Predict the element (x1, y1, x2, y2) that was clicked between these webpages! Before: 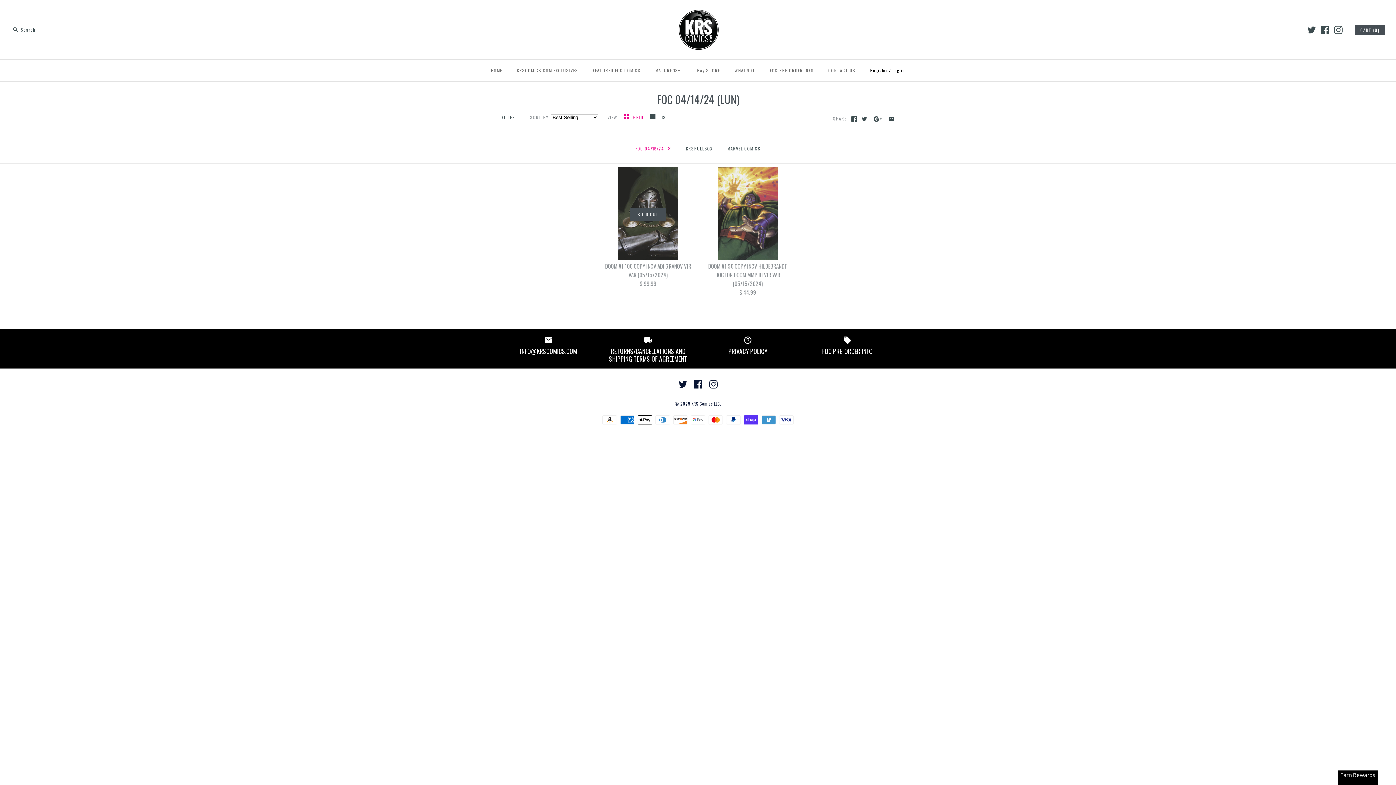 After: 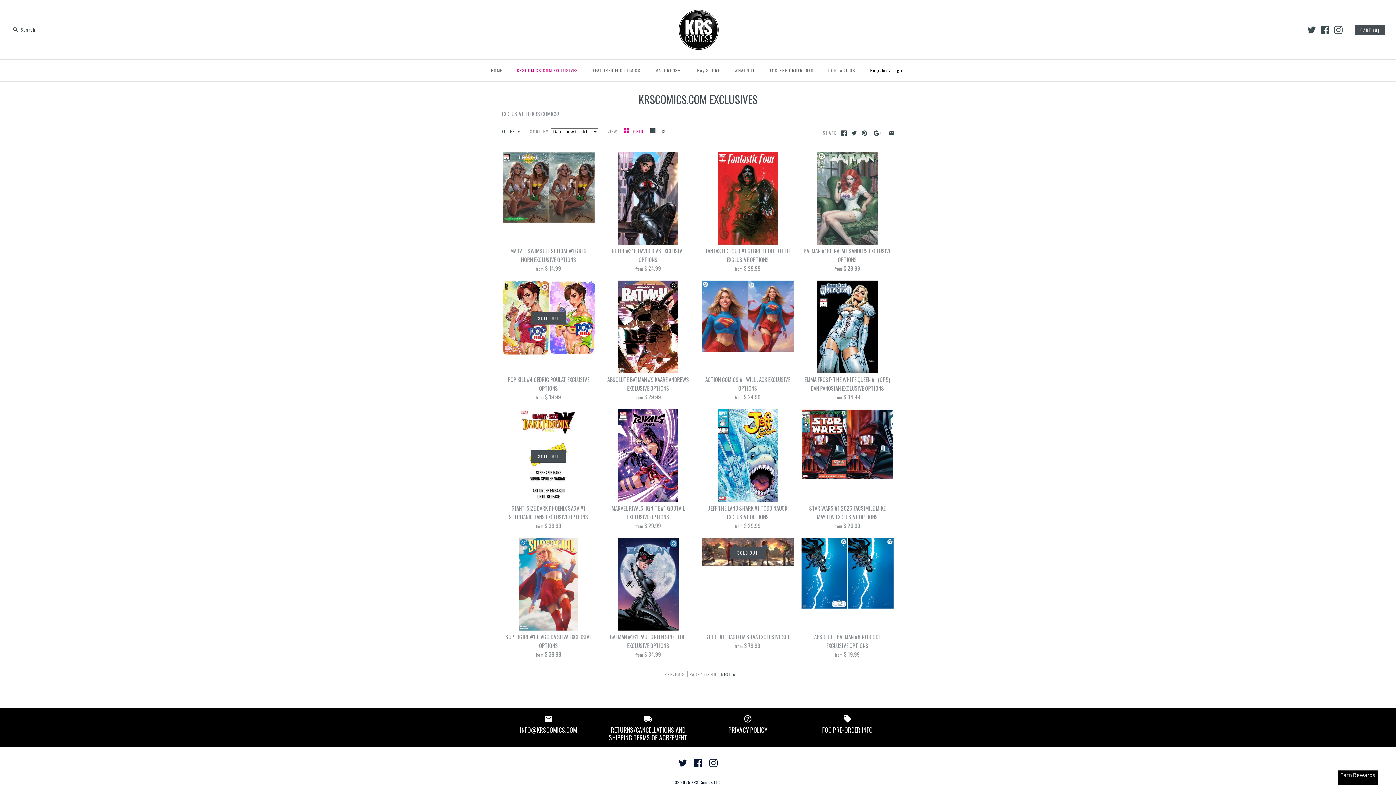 Action: label: KRSCOMICS.COM EXCLUSIVES bbox: (510, 61, 584, 79)